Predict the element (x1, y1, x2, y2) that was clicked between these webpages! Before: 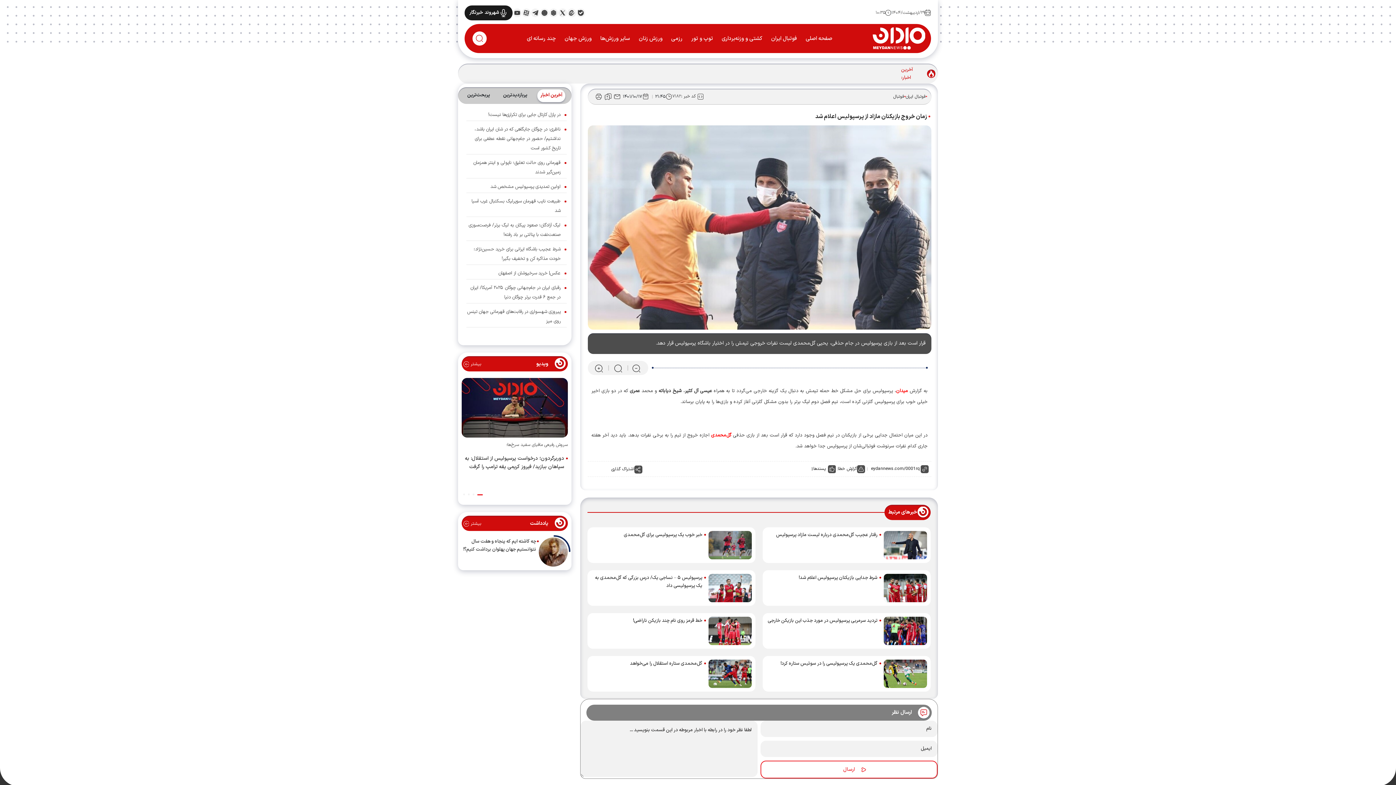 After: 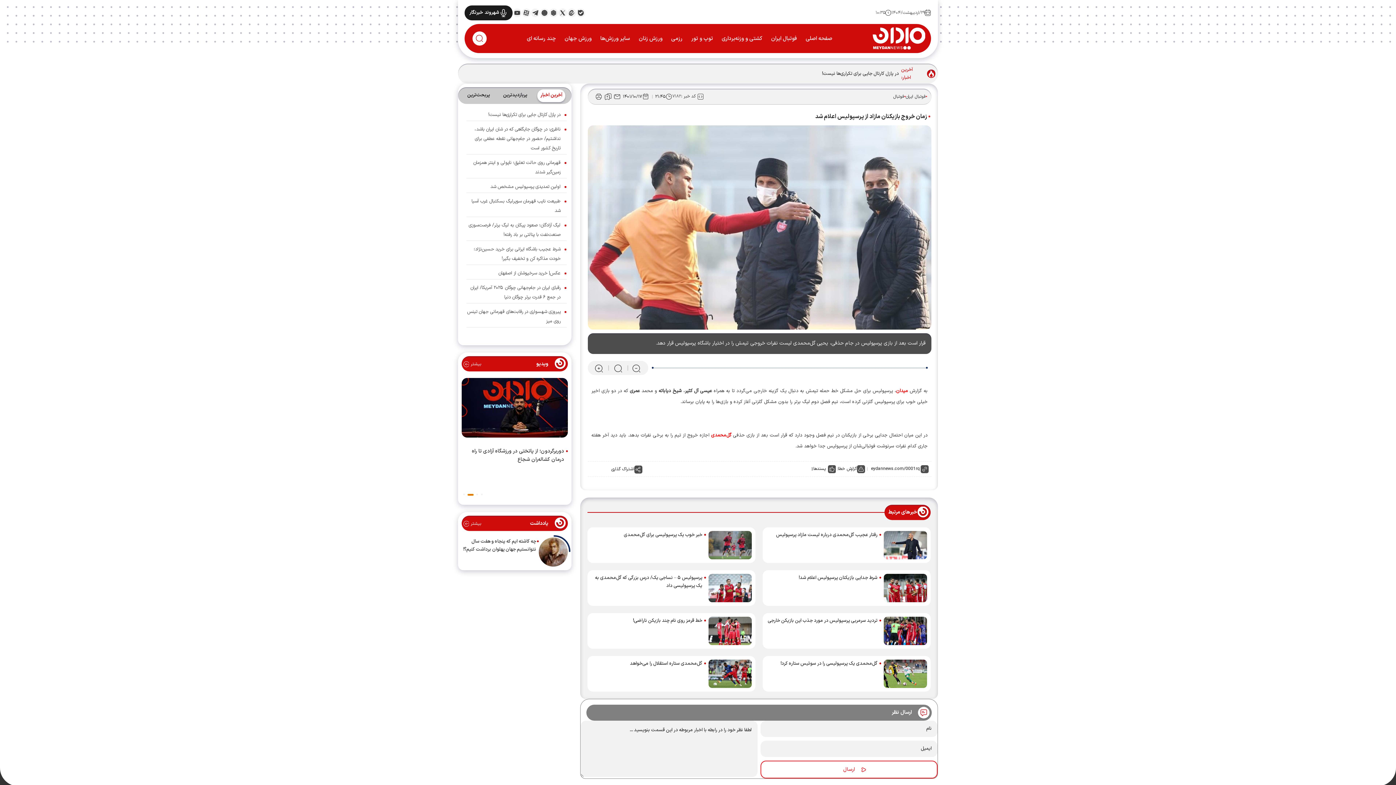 Action: bbox: (468, 493, 469, 495) label: Go to slide 3